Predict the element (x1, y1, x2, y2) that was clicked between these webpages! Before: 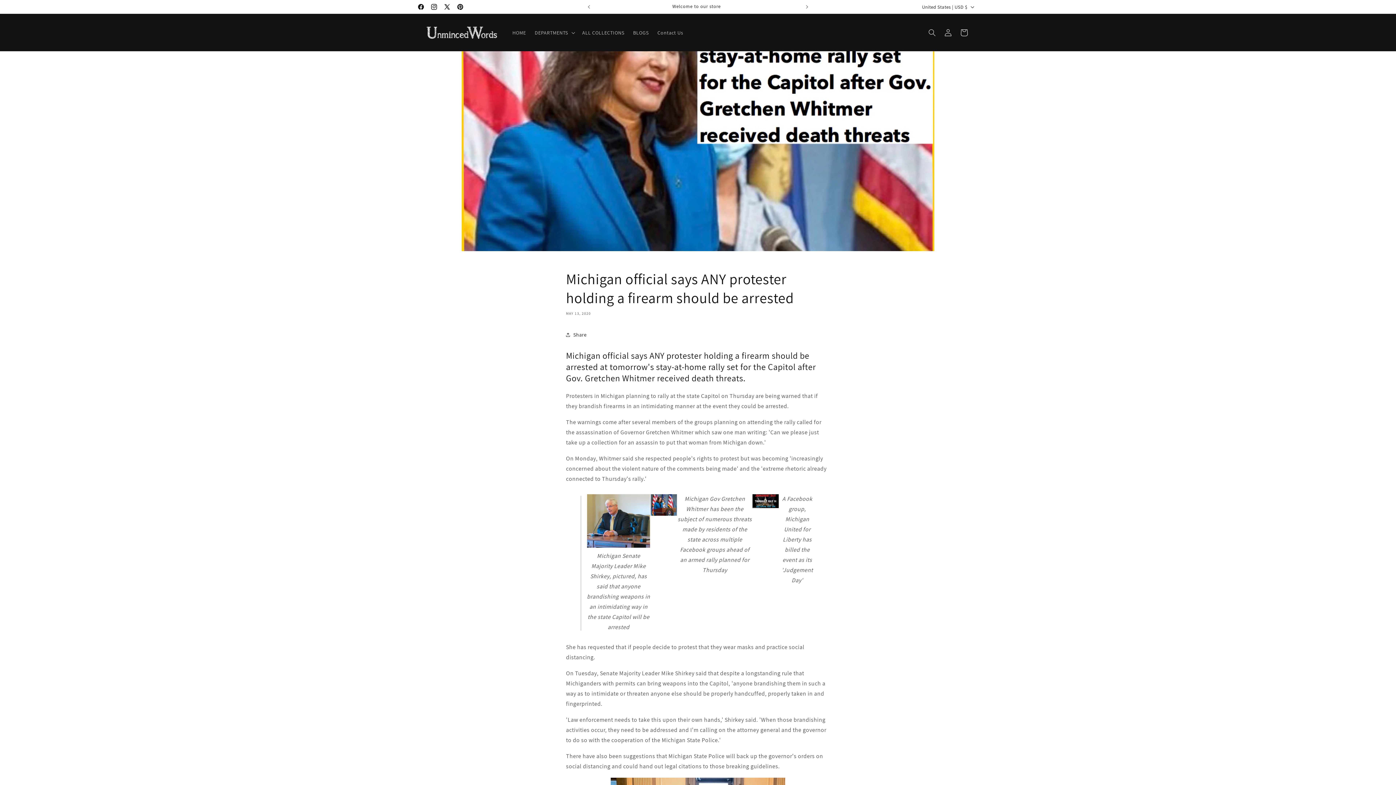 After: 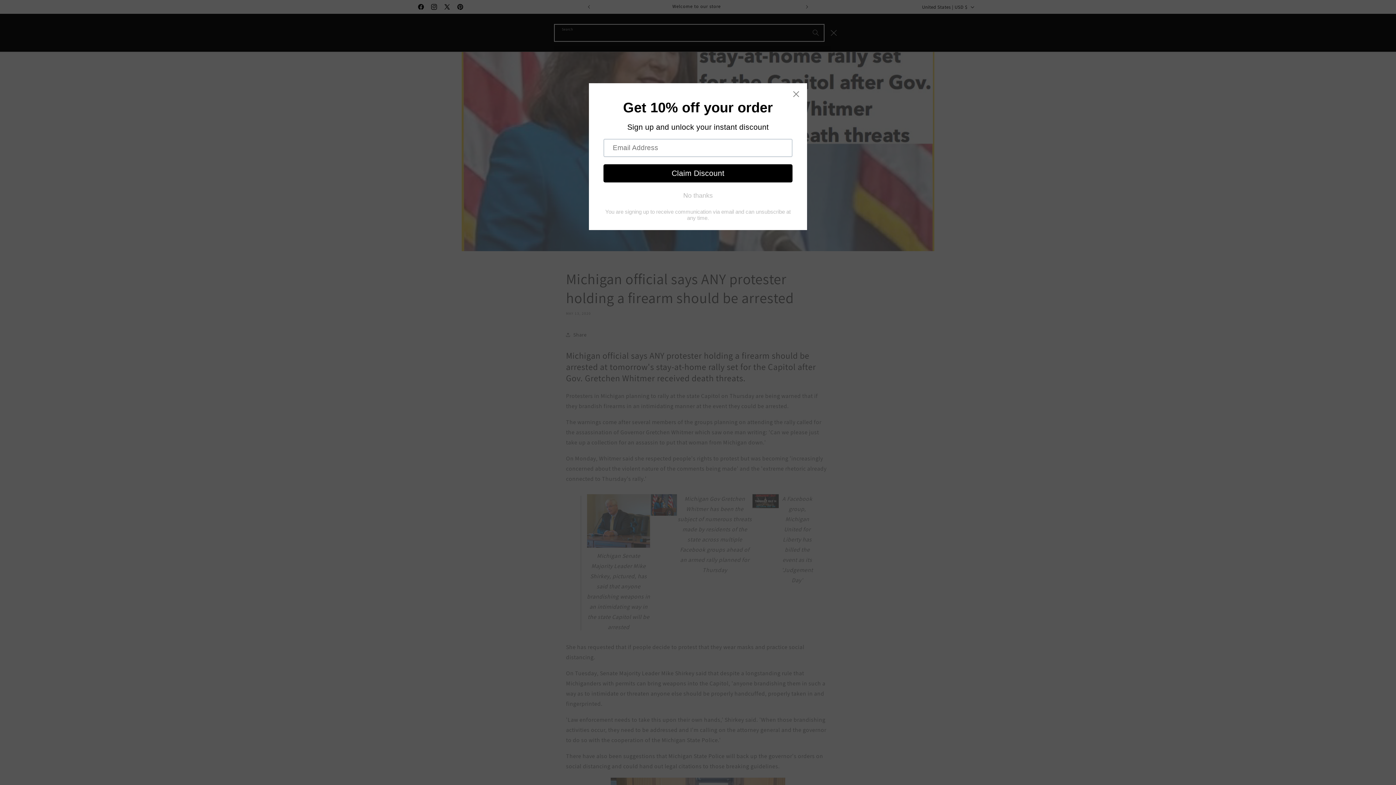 Action: label: Search bbox: (924, 24, 940, 40)